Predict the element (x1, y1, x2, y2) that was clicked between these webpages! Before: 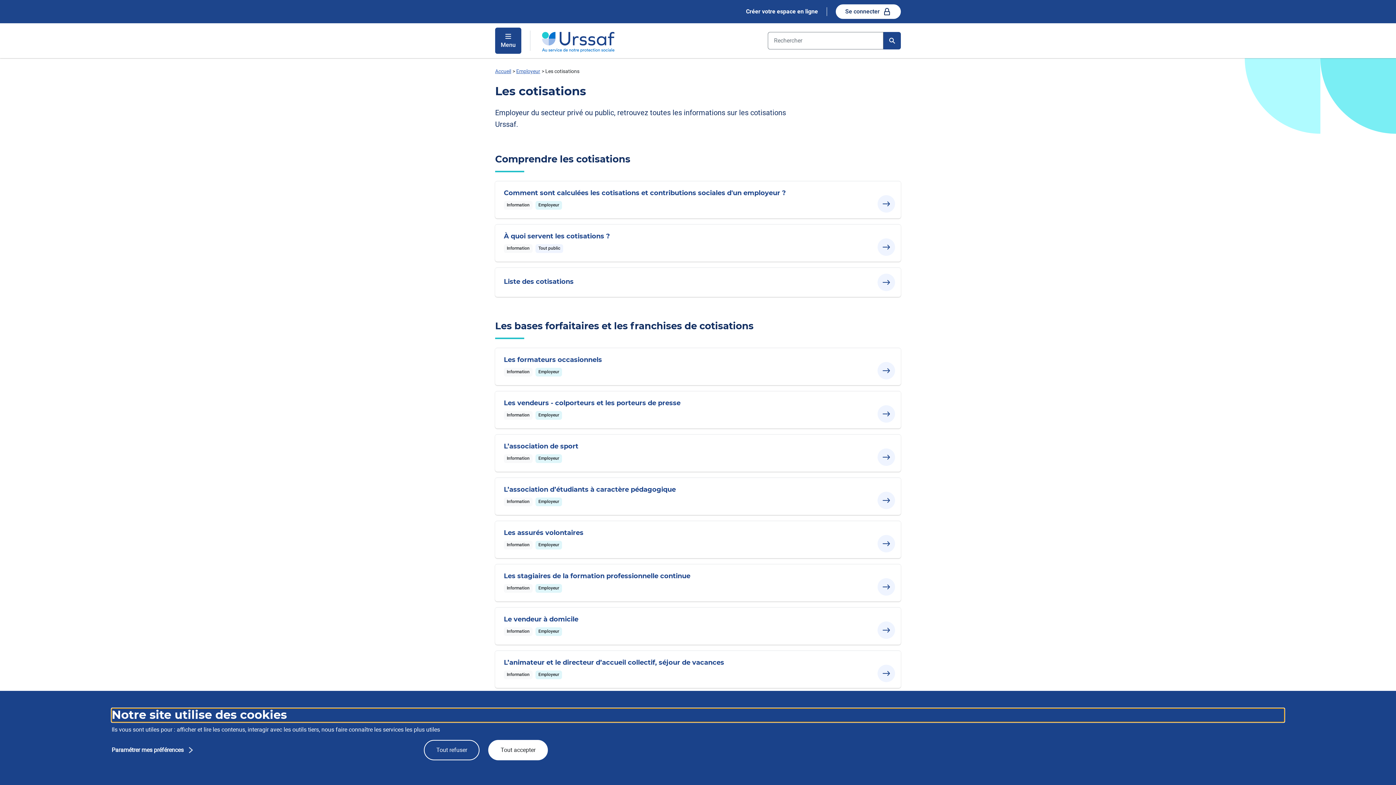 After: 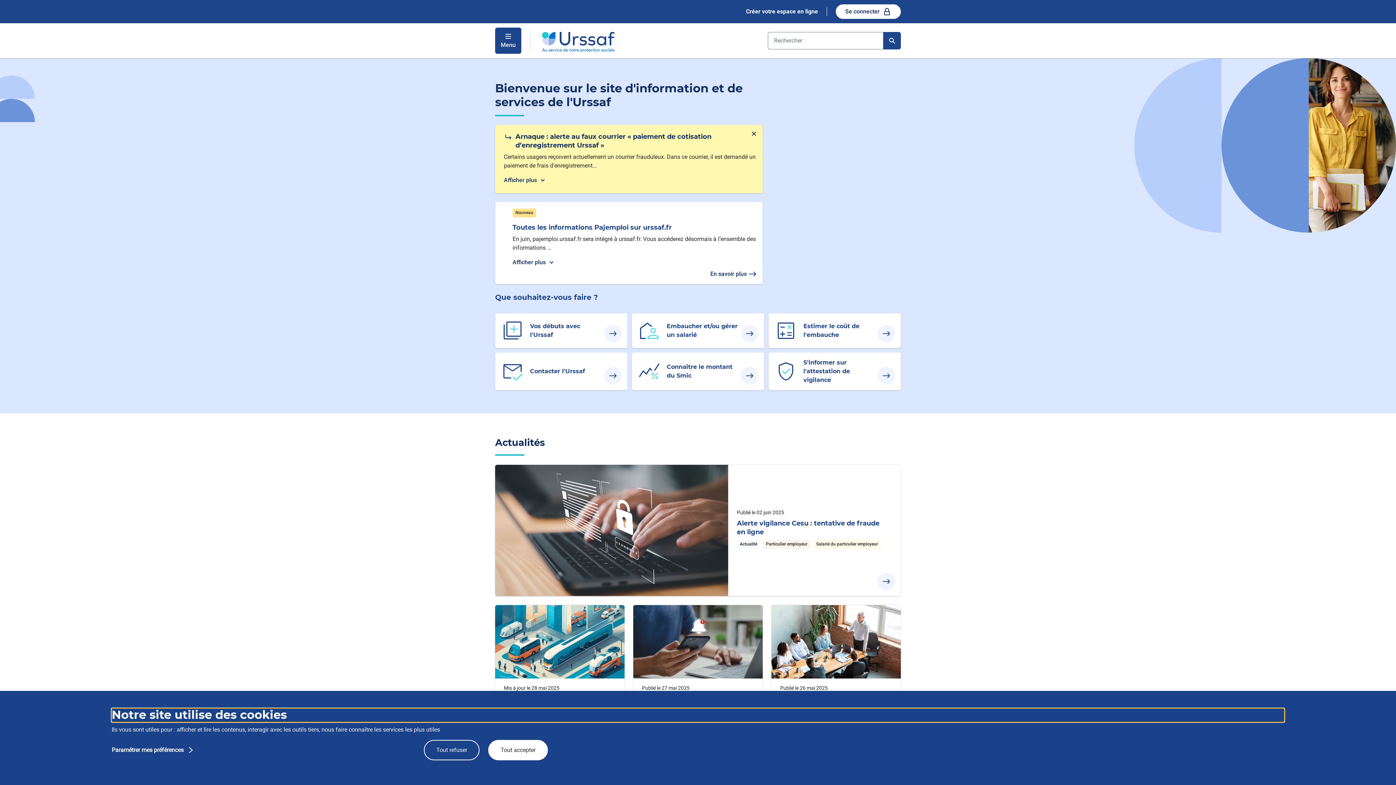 Action: bbox: (542, 29, 614, 52)